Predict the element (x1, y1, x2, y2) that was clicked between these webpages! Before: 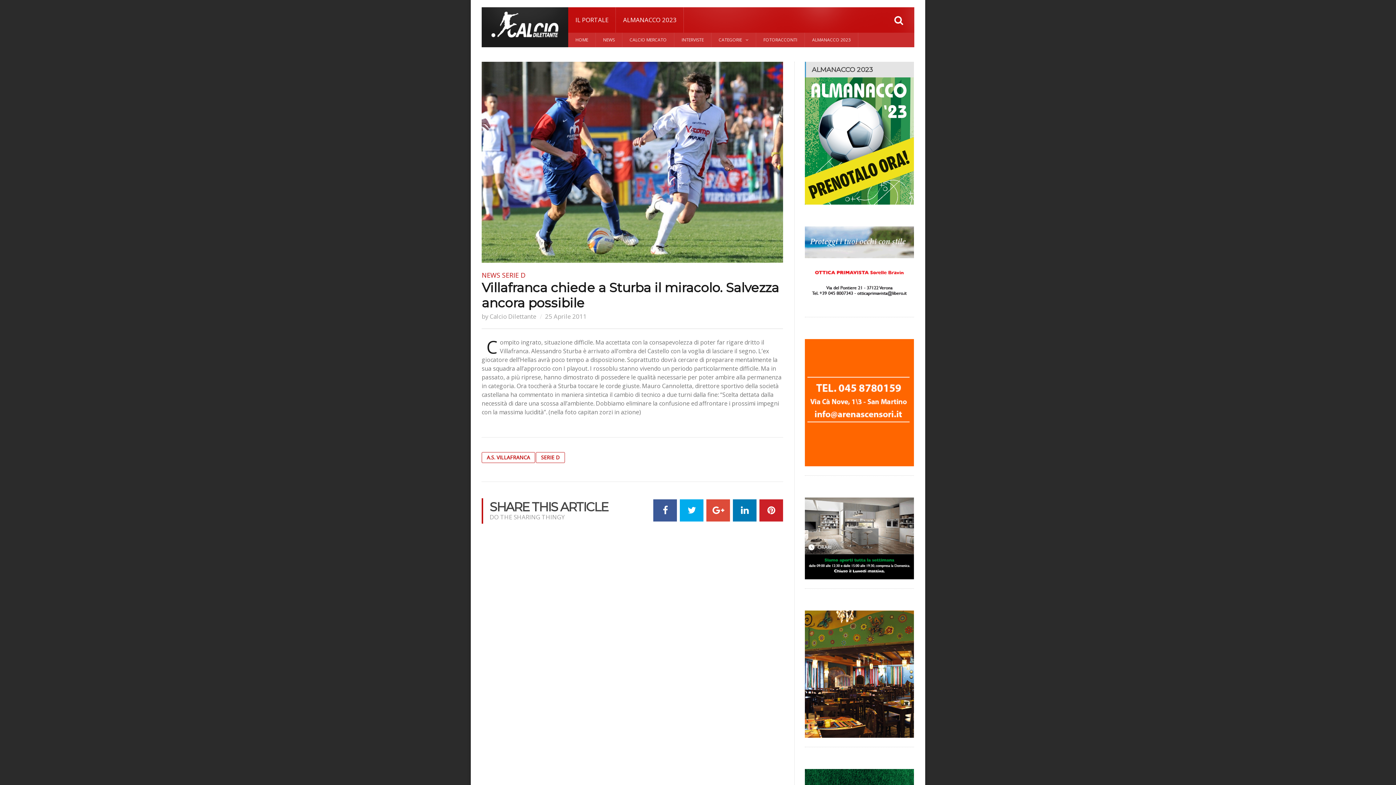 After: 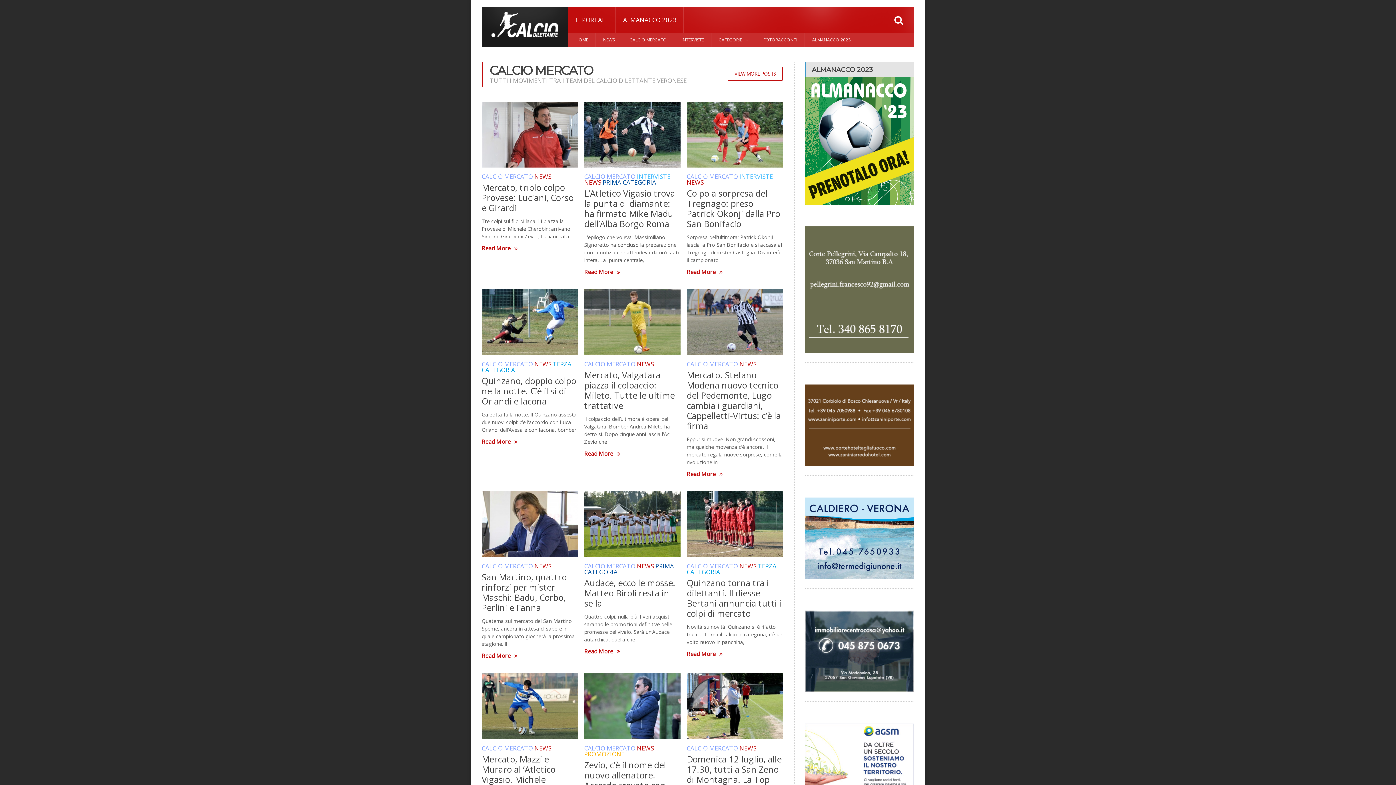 Action: bbox: (622, 32, 674, 47) label: CALCIO MERCATO